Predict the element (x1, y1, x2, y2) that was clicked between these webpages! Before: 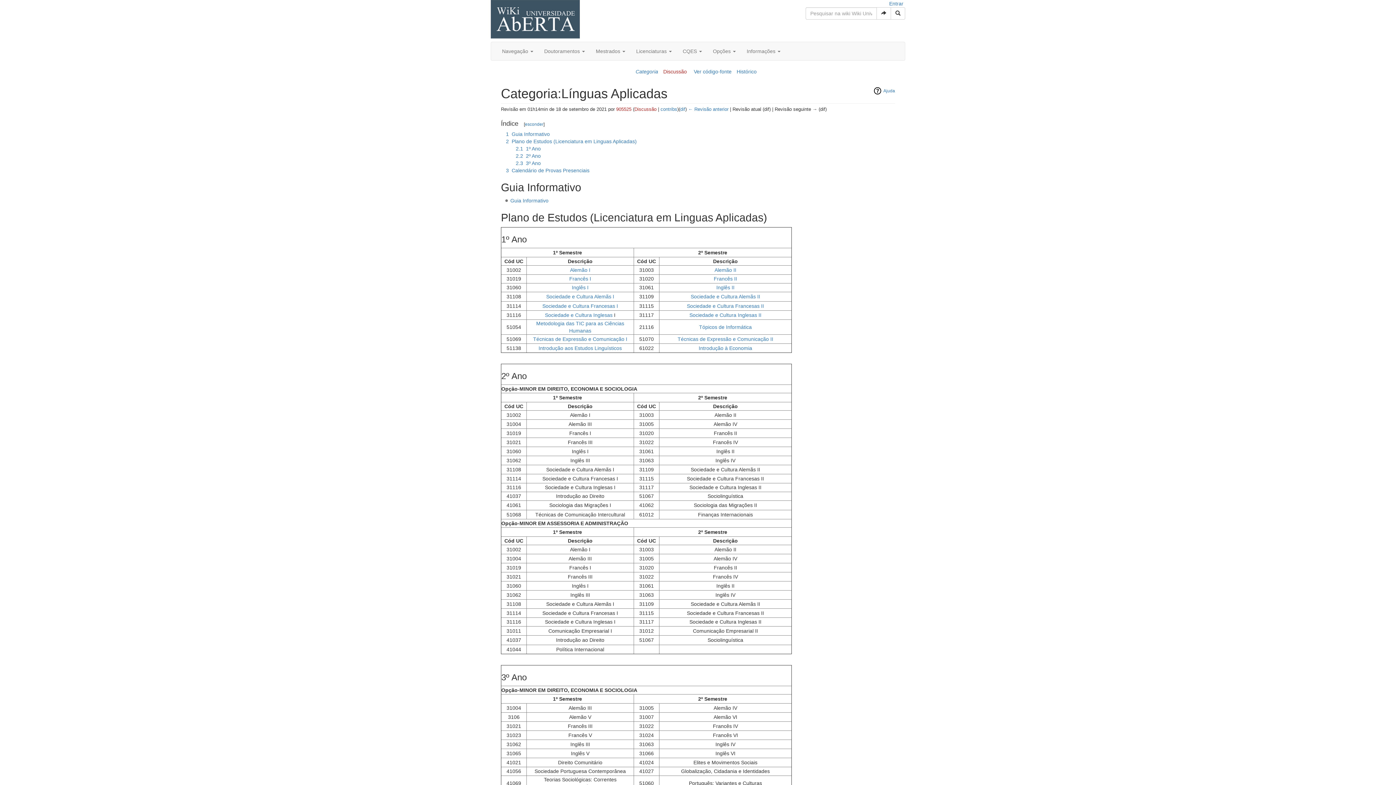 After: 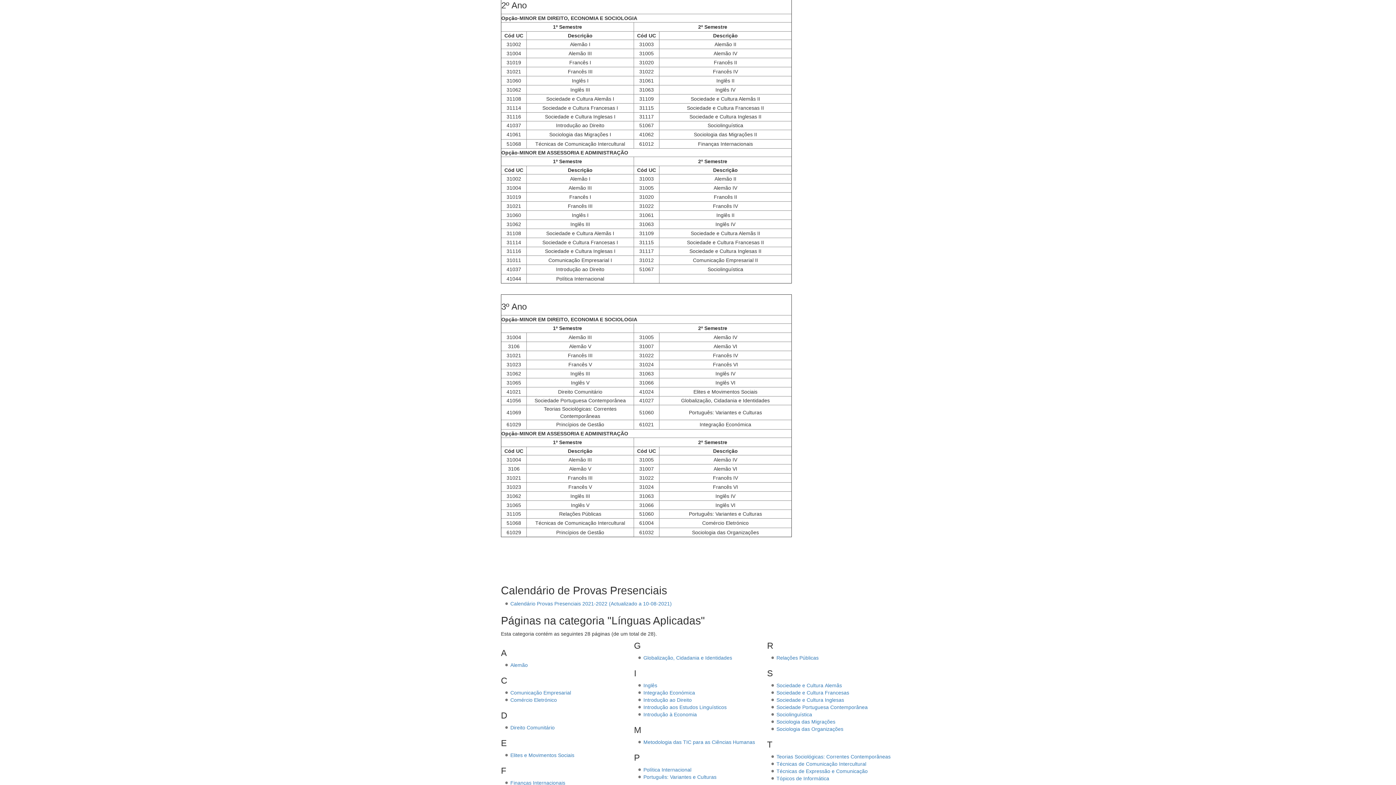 Action: label: 2.2 2º Ano bbox: (513, 153, 540, 158)